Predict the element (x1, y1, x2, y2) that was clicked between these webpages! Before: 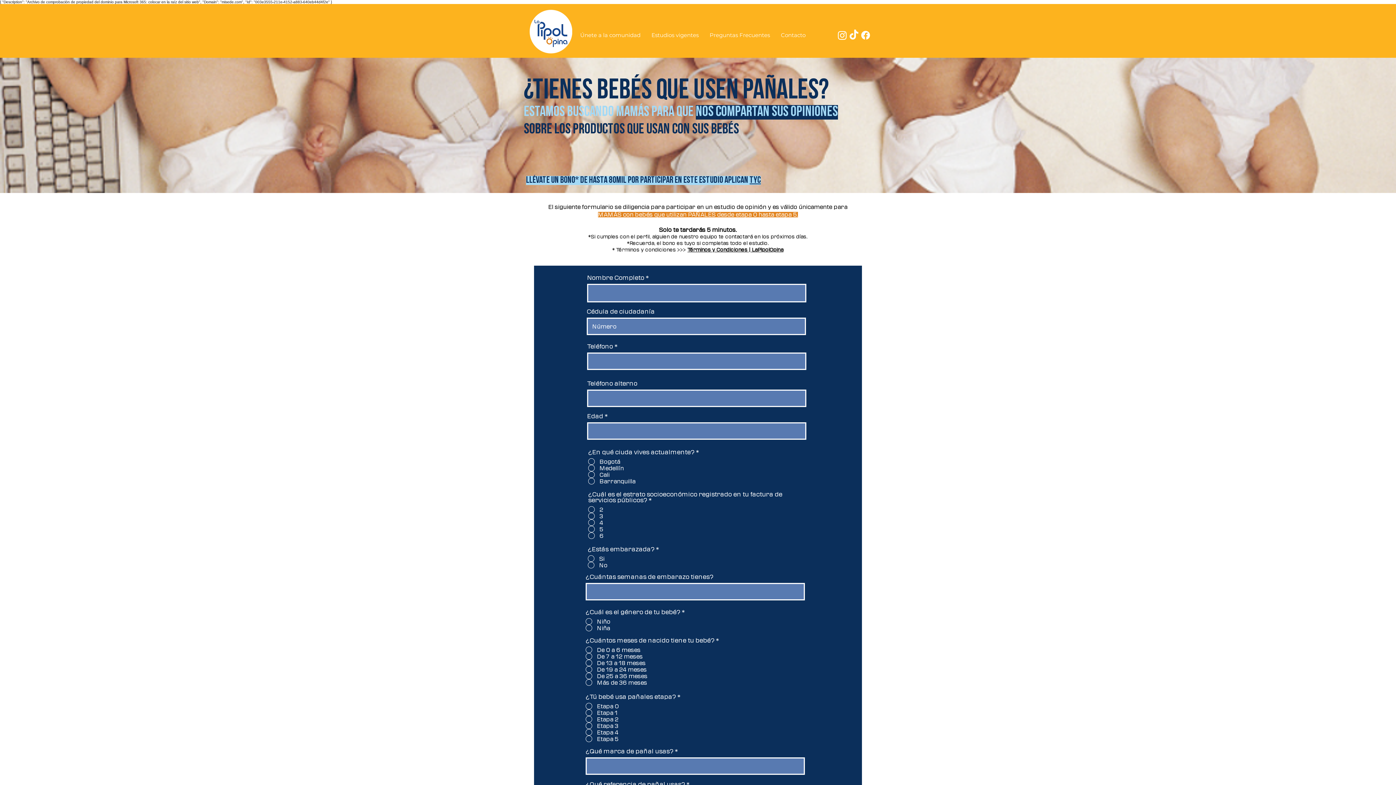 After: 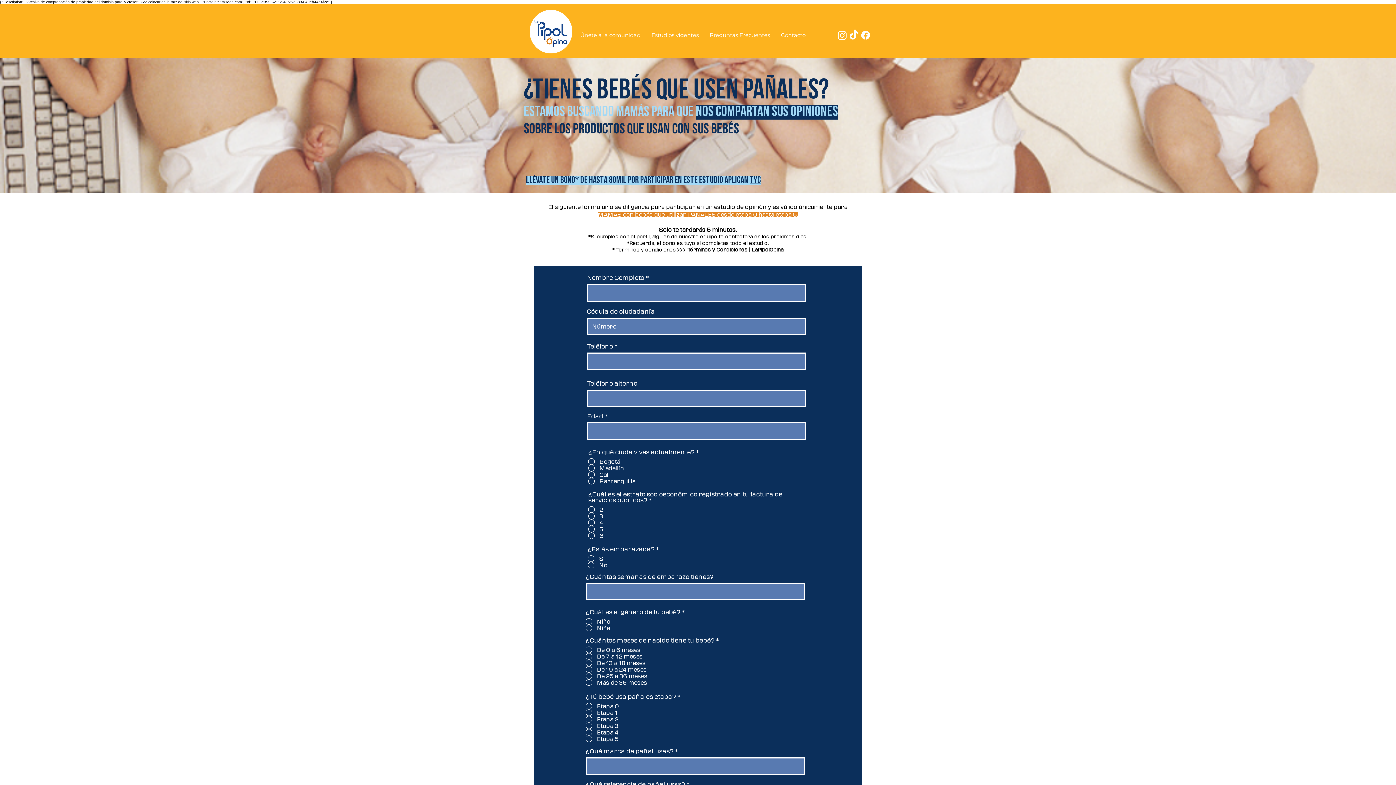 Action: bbox: (749, 176, 761, 185) label: TyC